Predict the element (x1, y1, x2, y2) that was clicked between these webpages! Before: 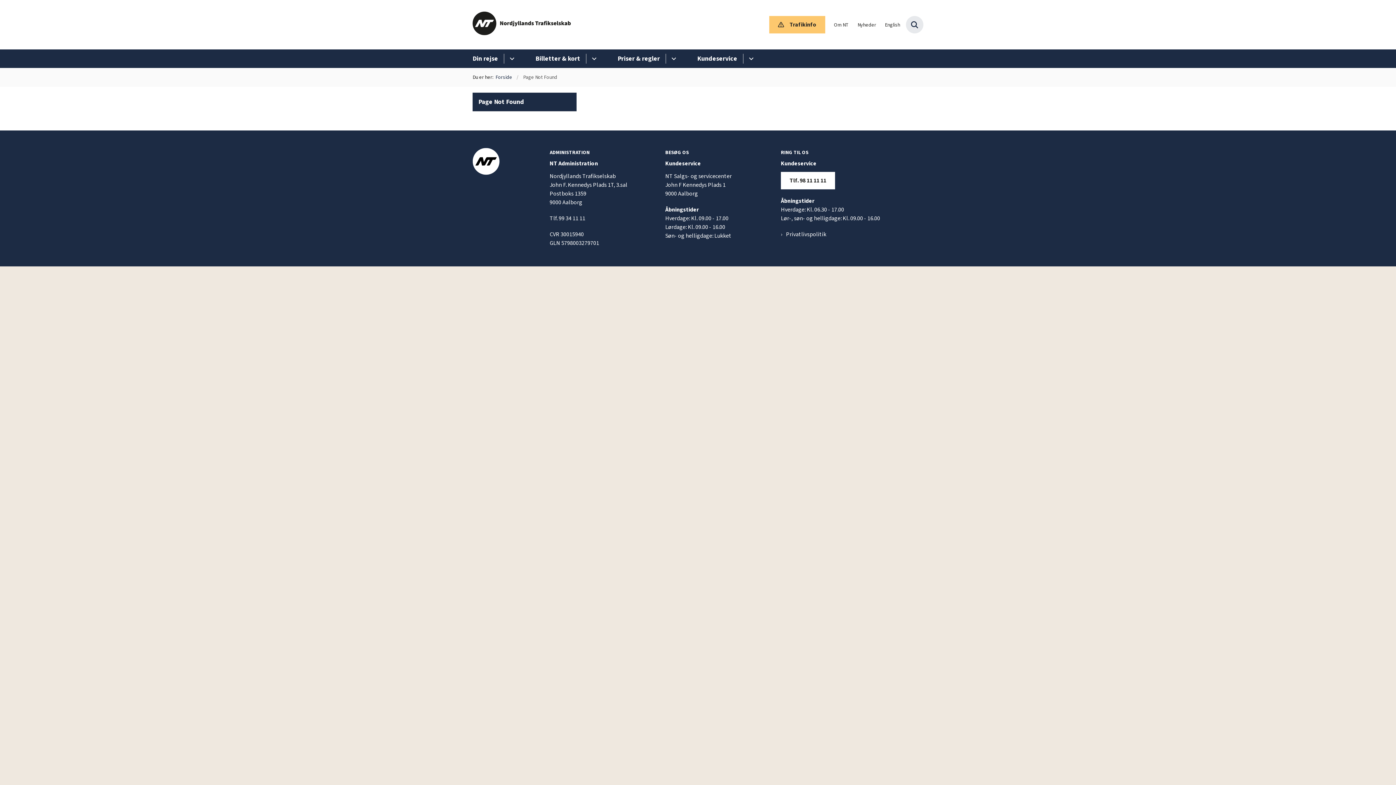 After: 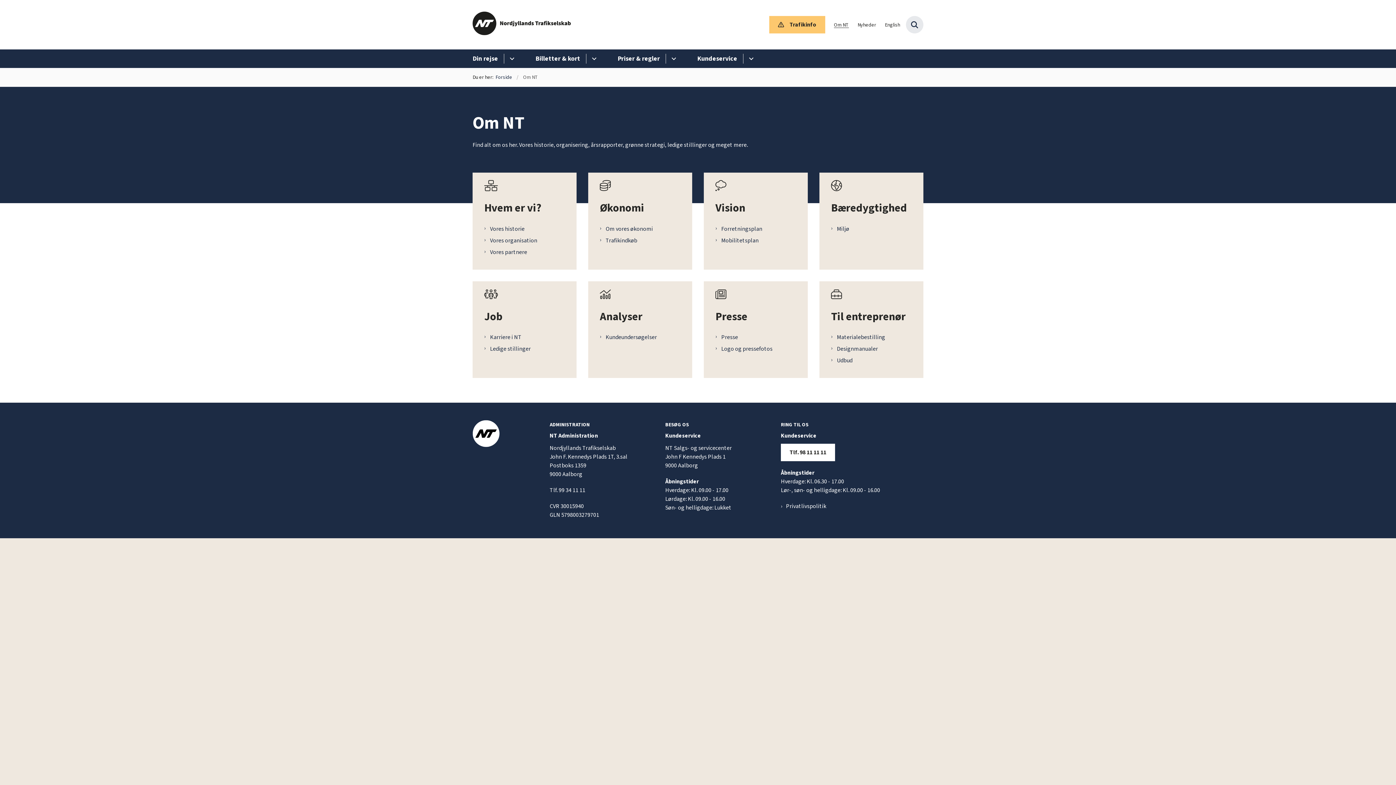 Action: bbox: (834, 22, 849, 28) label: Om NT